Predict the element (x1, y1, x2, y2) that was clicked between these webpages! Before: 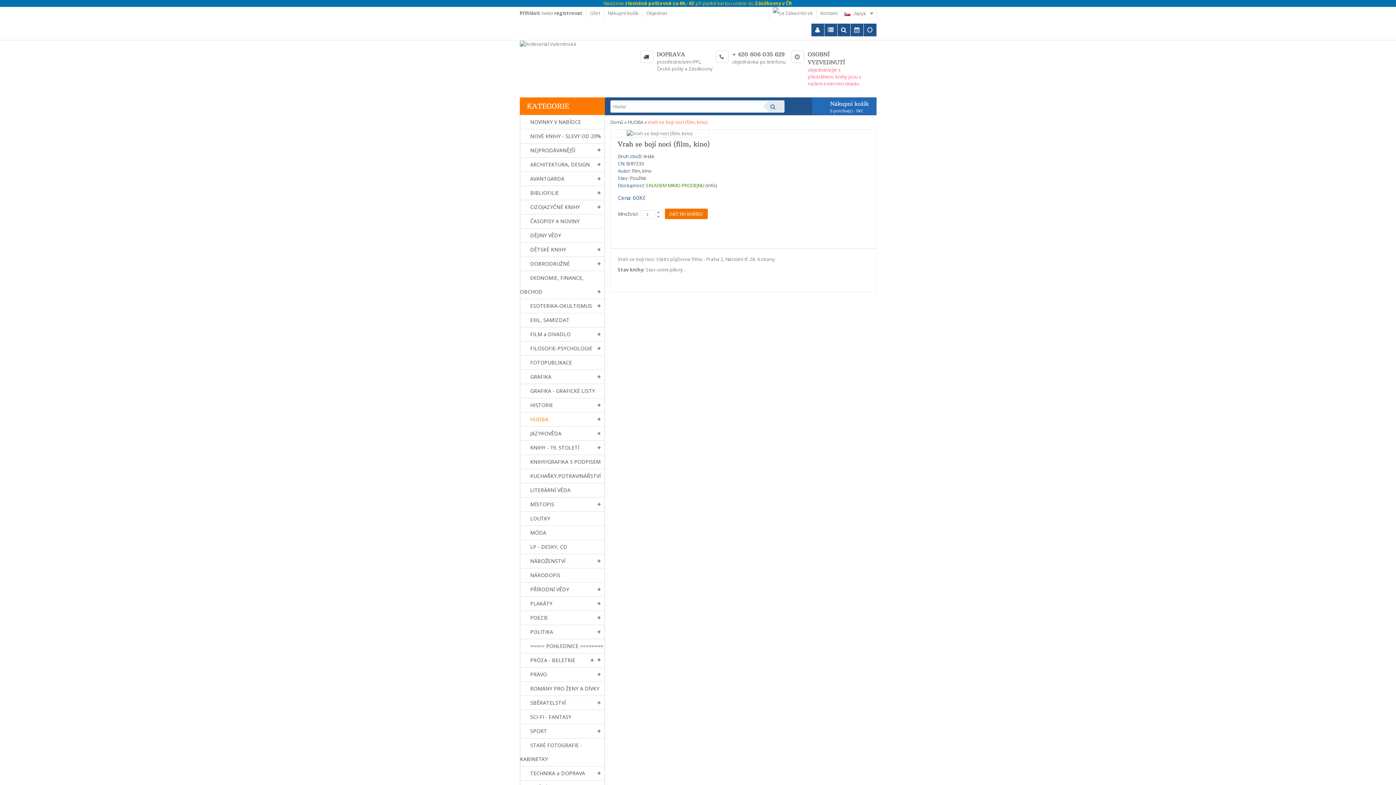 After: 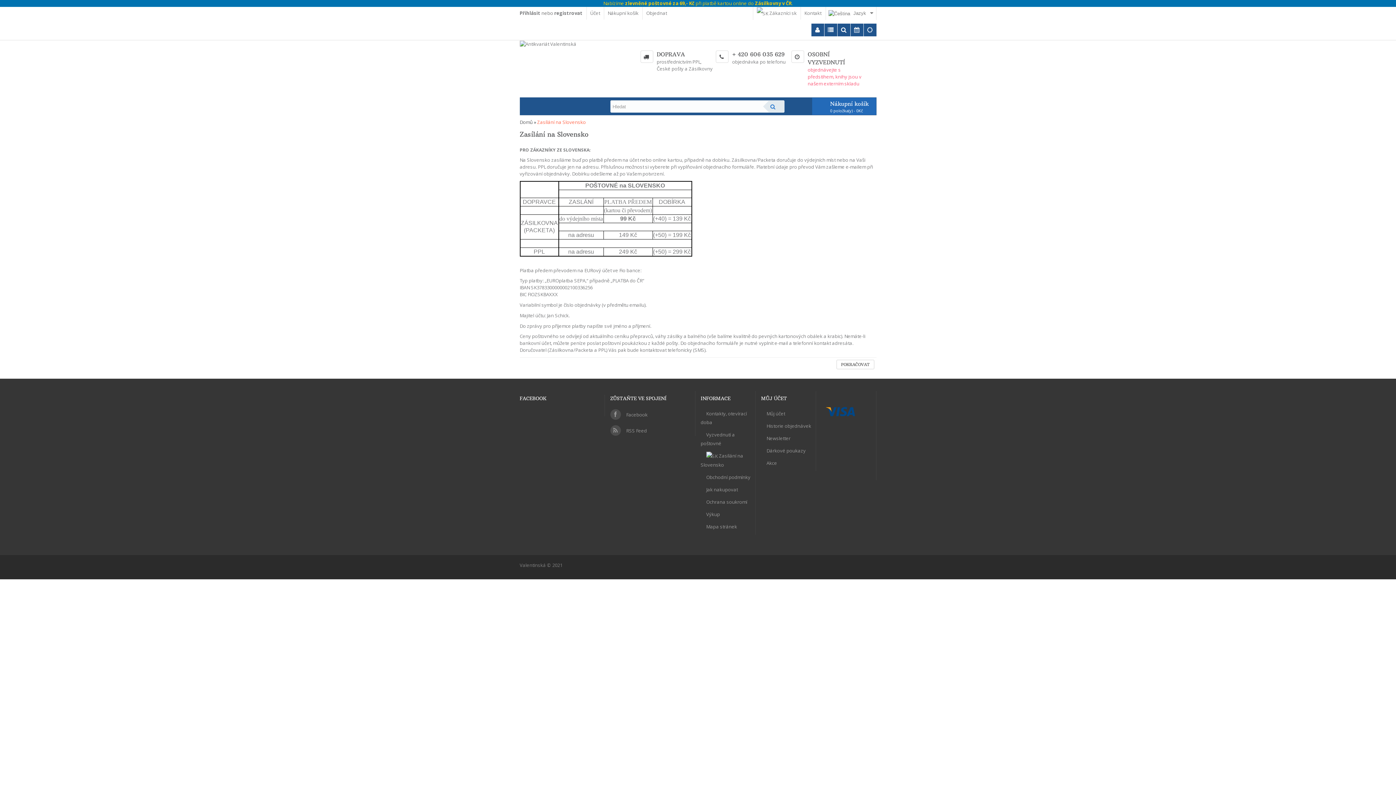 Action: label:  Zákazníci sk bbox: (768, 6, 816, 20)